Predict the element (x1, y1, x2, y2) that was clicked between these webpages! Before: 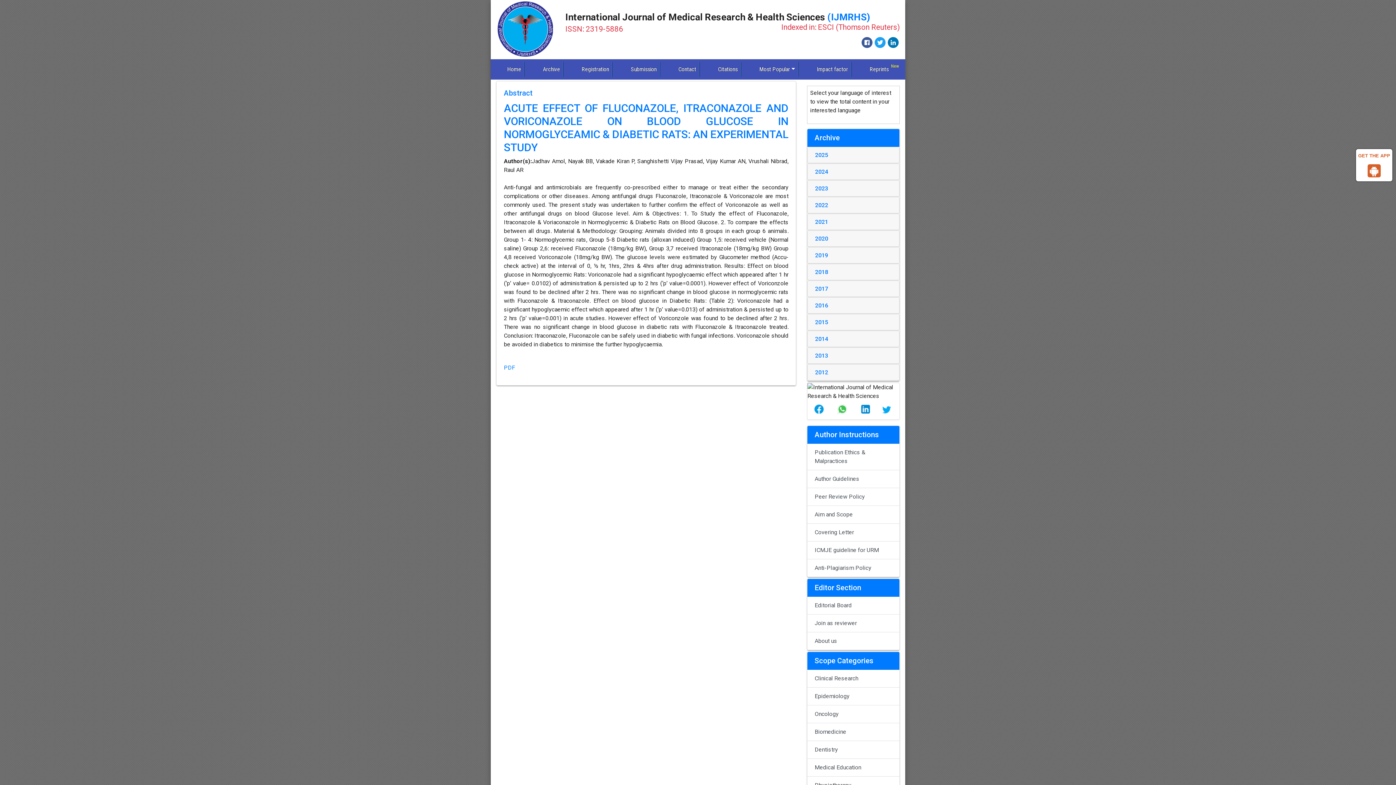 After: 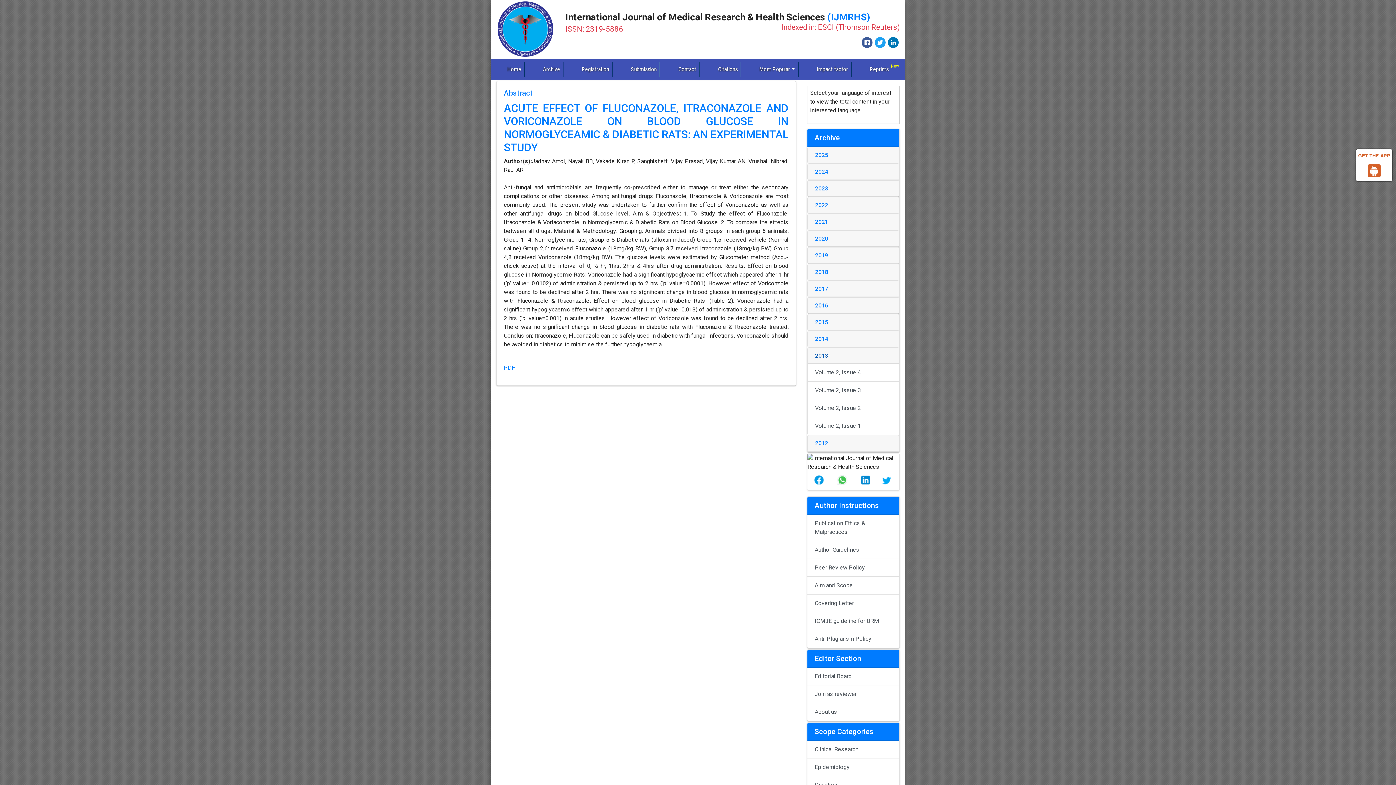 Action: label: 2013 bbox: (815, 352, 828, 359)